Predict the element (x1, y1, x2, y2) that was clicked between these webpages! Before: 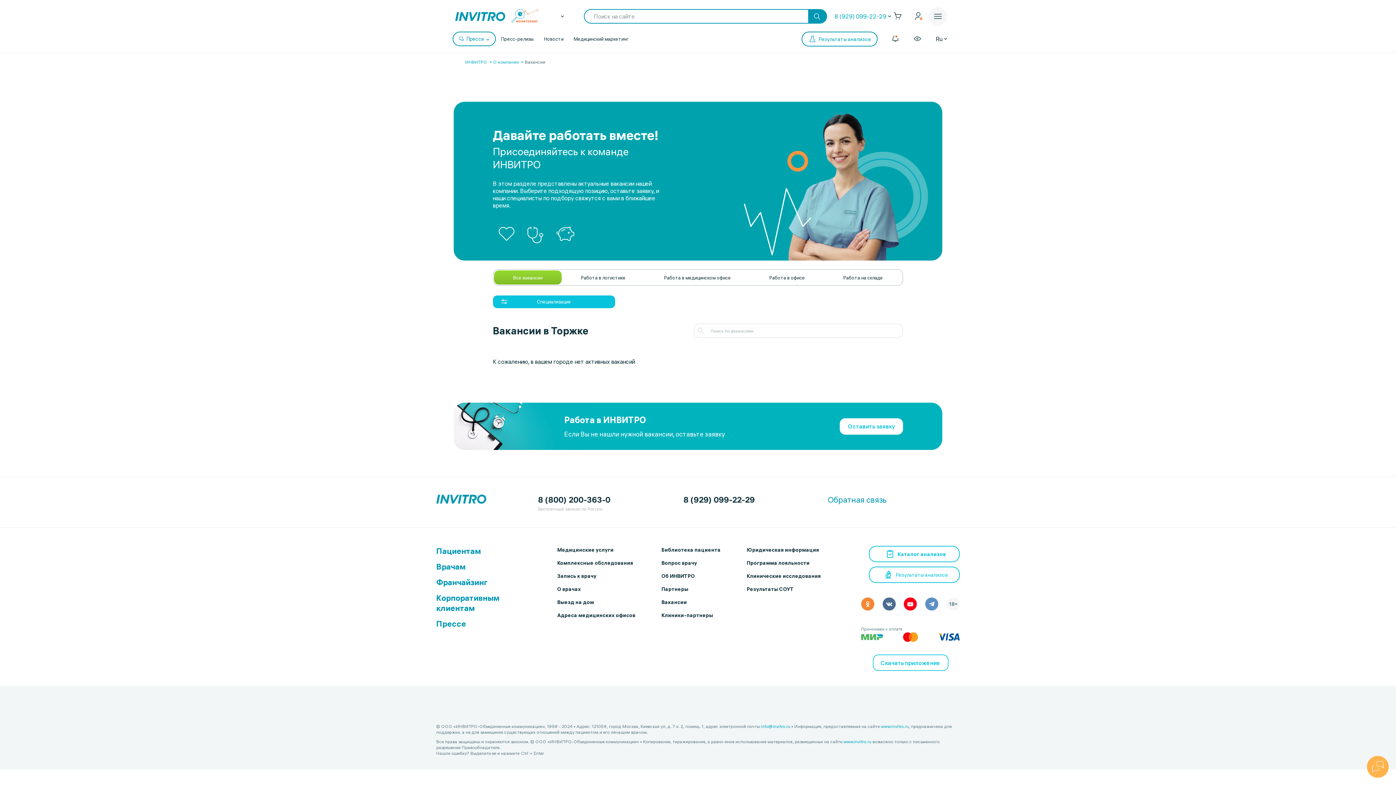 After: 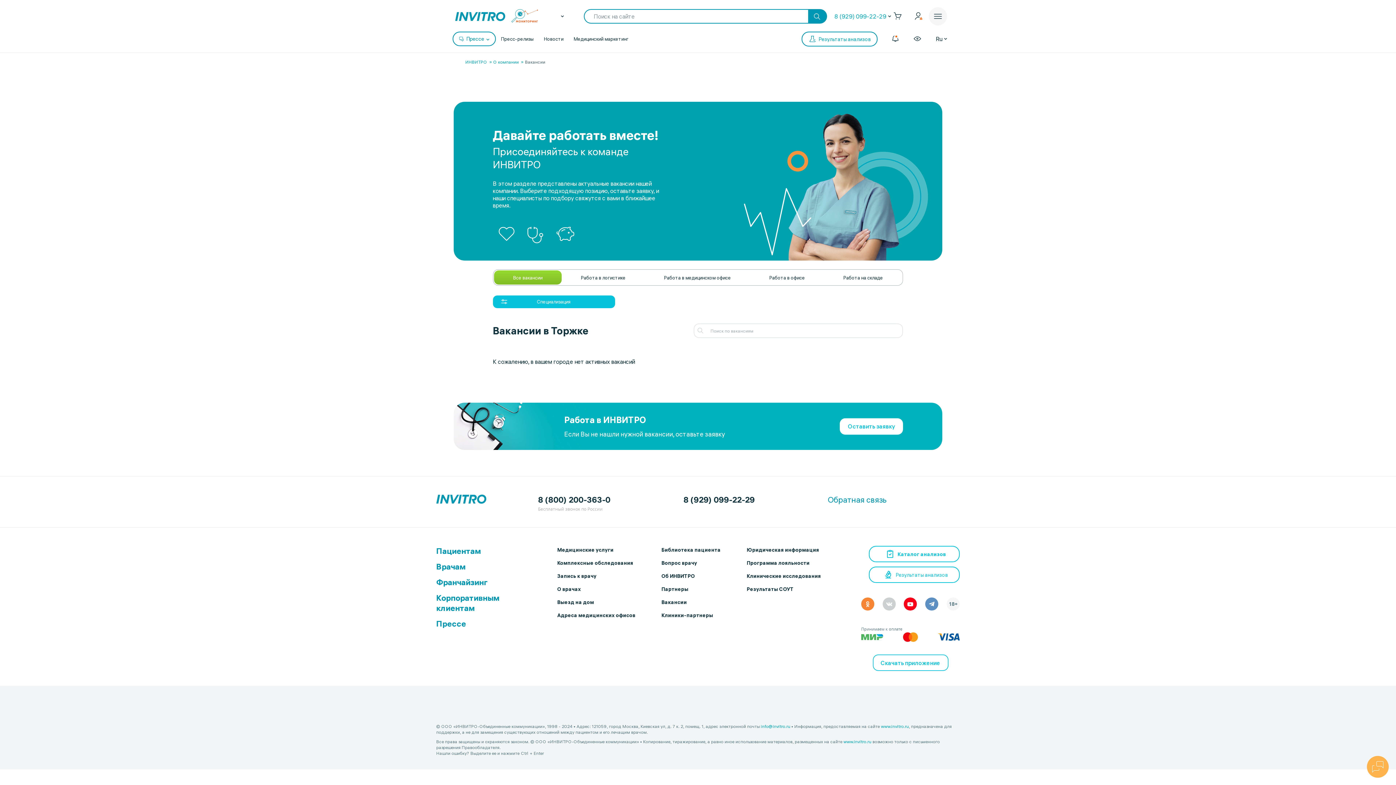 Action: bbox: (882, 597, 895, 610)